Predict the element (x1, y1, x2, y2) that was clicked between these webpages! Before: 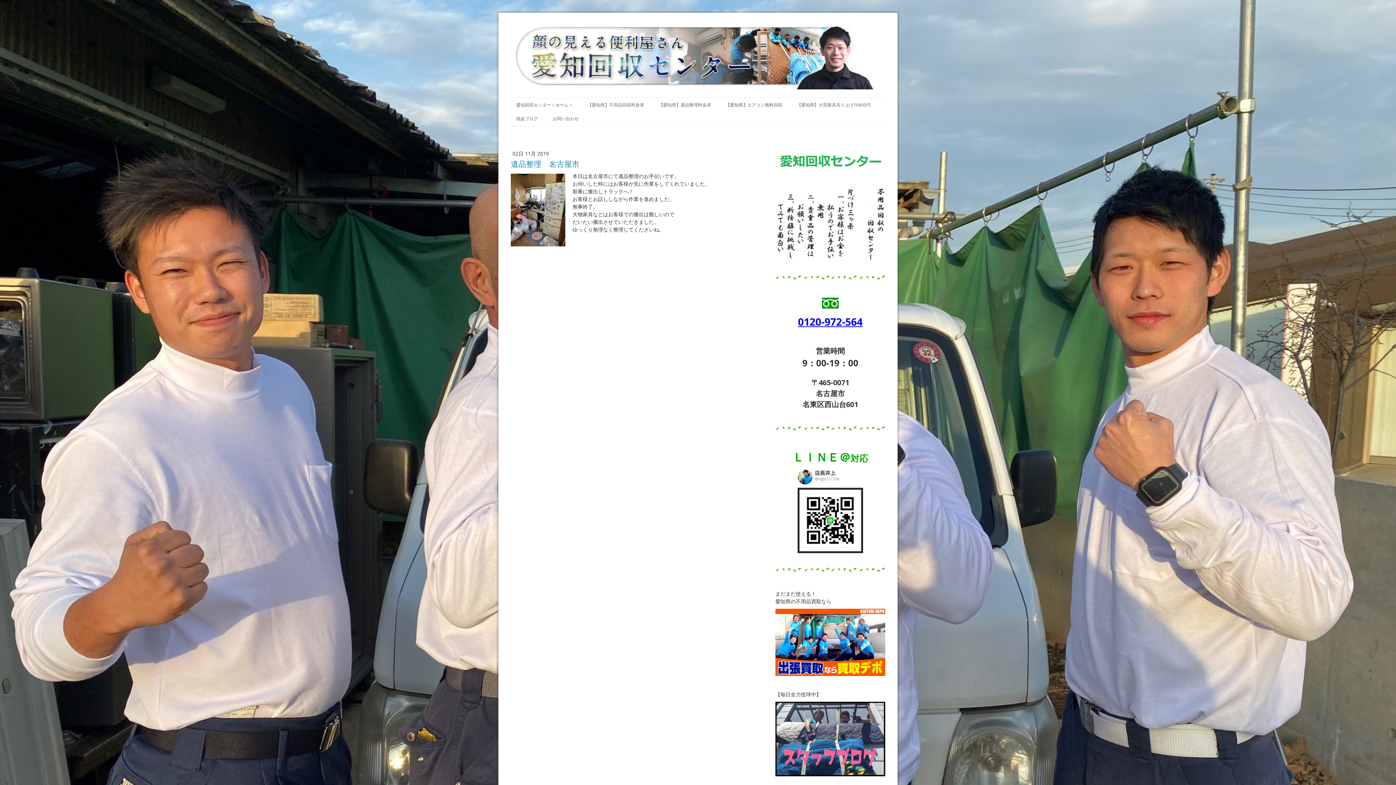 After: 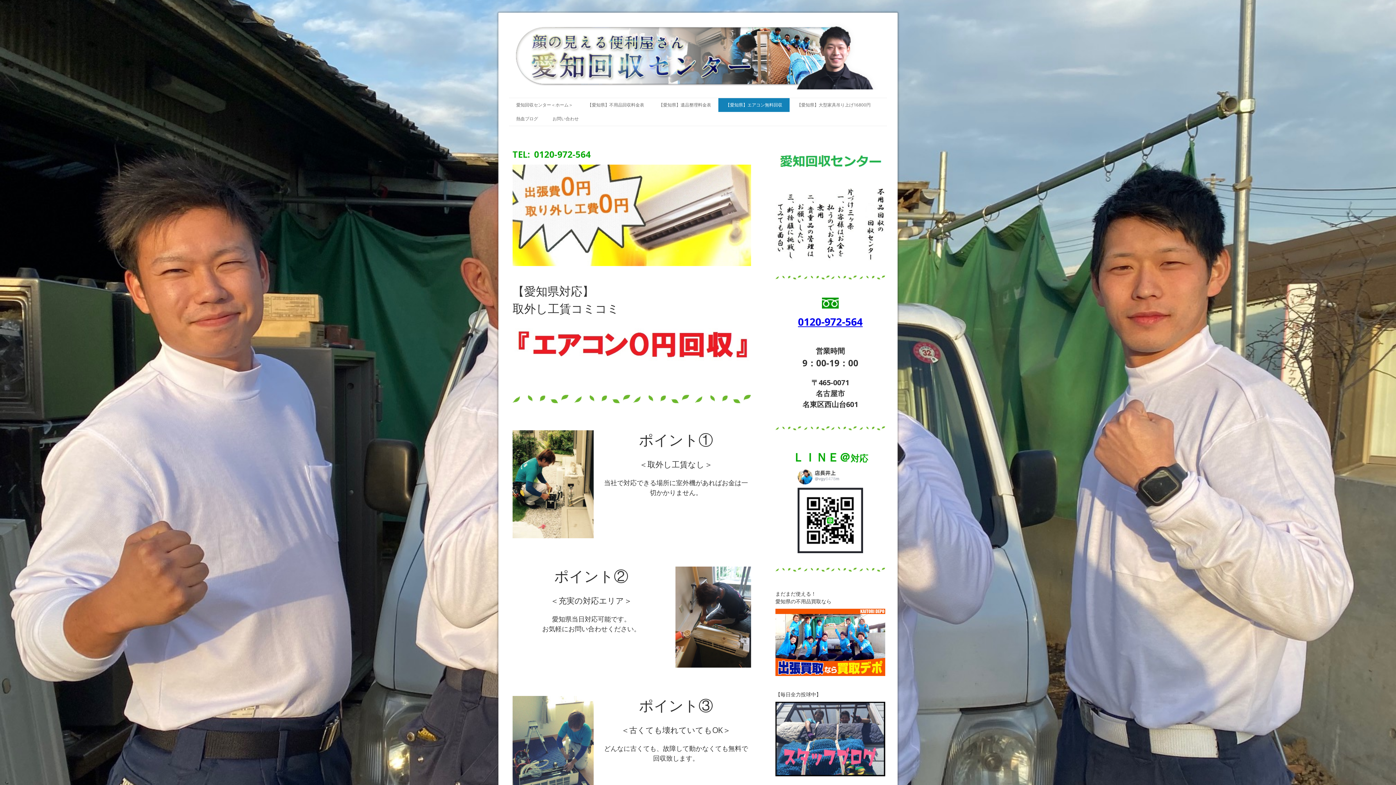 Action: bbox: (718, 98, 789, 112) label: 【愛知県】エアコン無料回収